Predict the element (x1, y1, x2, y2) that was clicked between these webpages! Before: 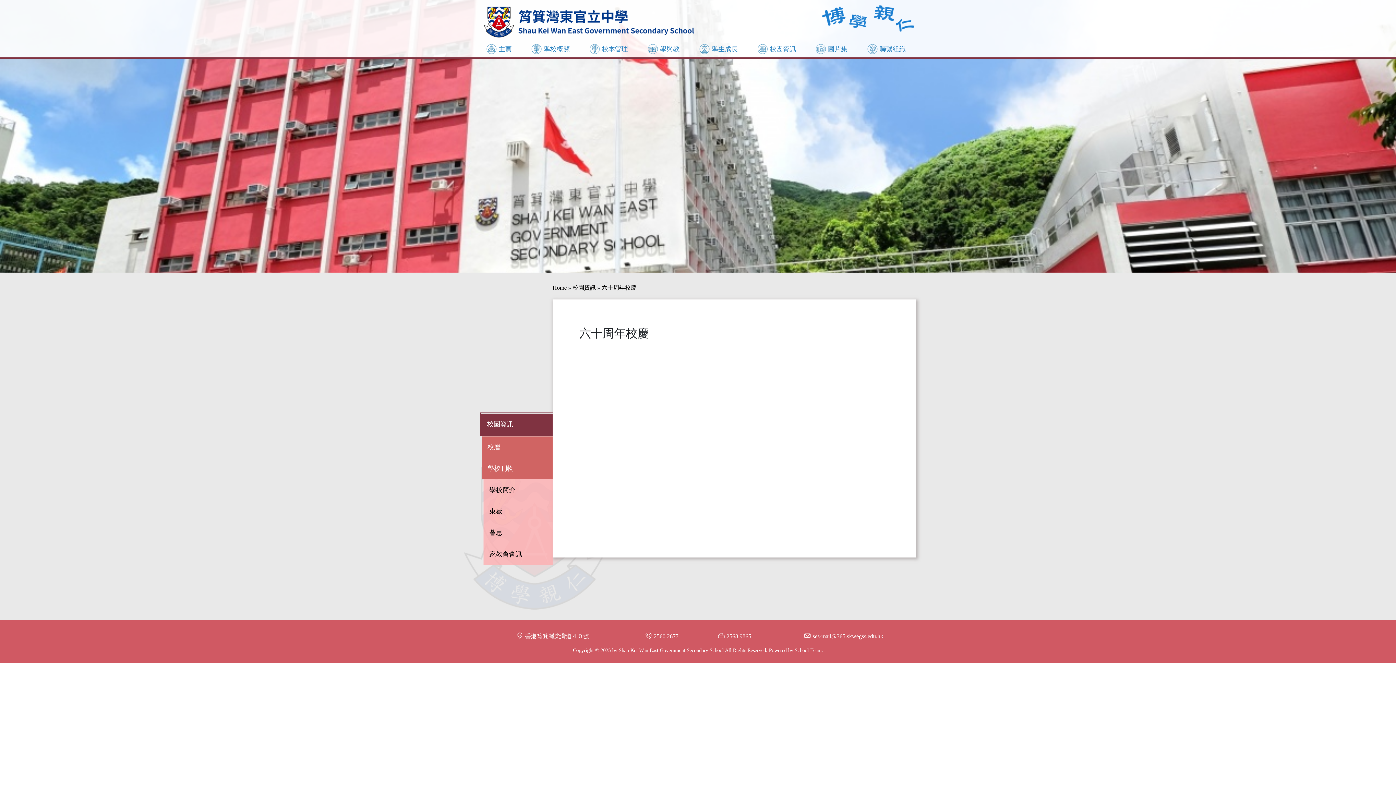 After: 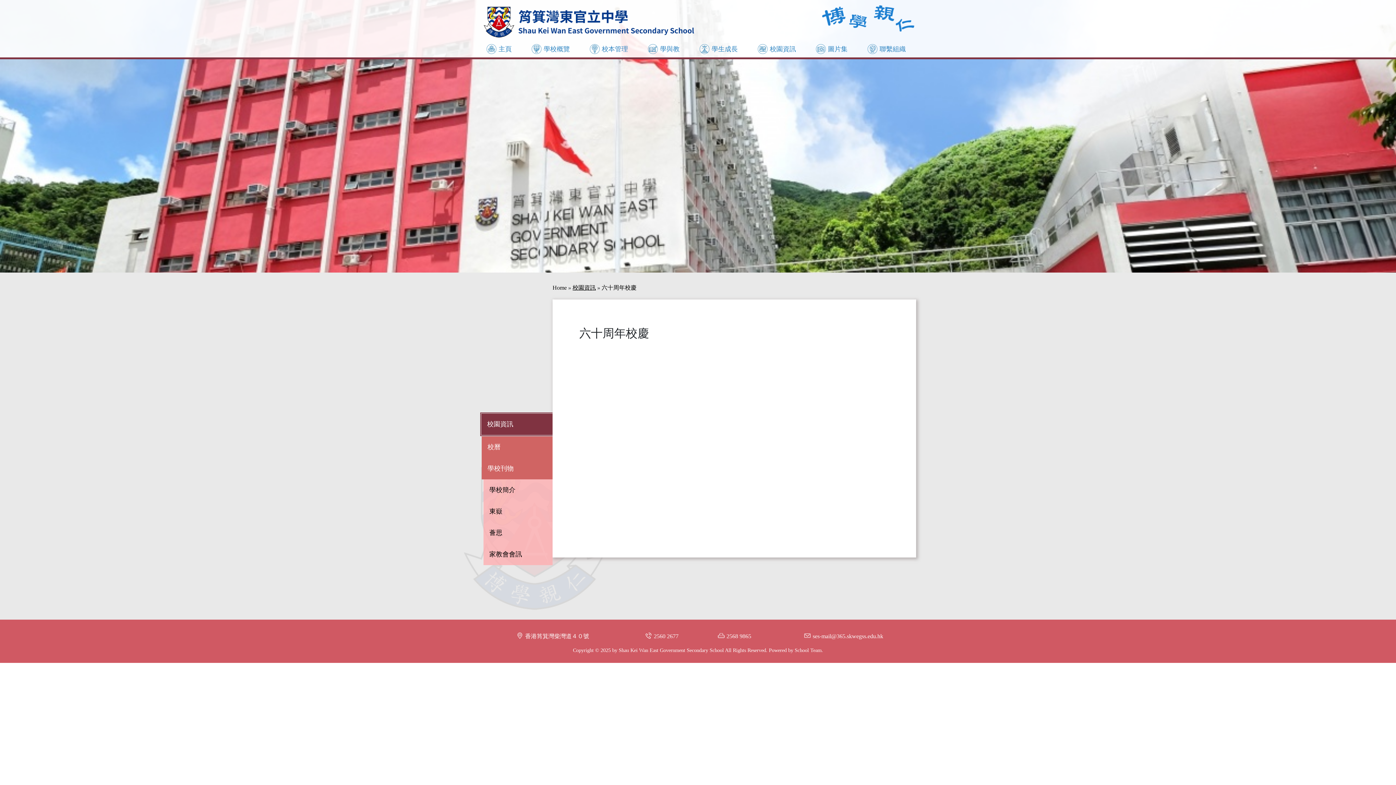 Action: bbox: (572, 284, 596, 290) label: 校園資訊